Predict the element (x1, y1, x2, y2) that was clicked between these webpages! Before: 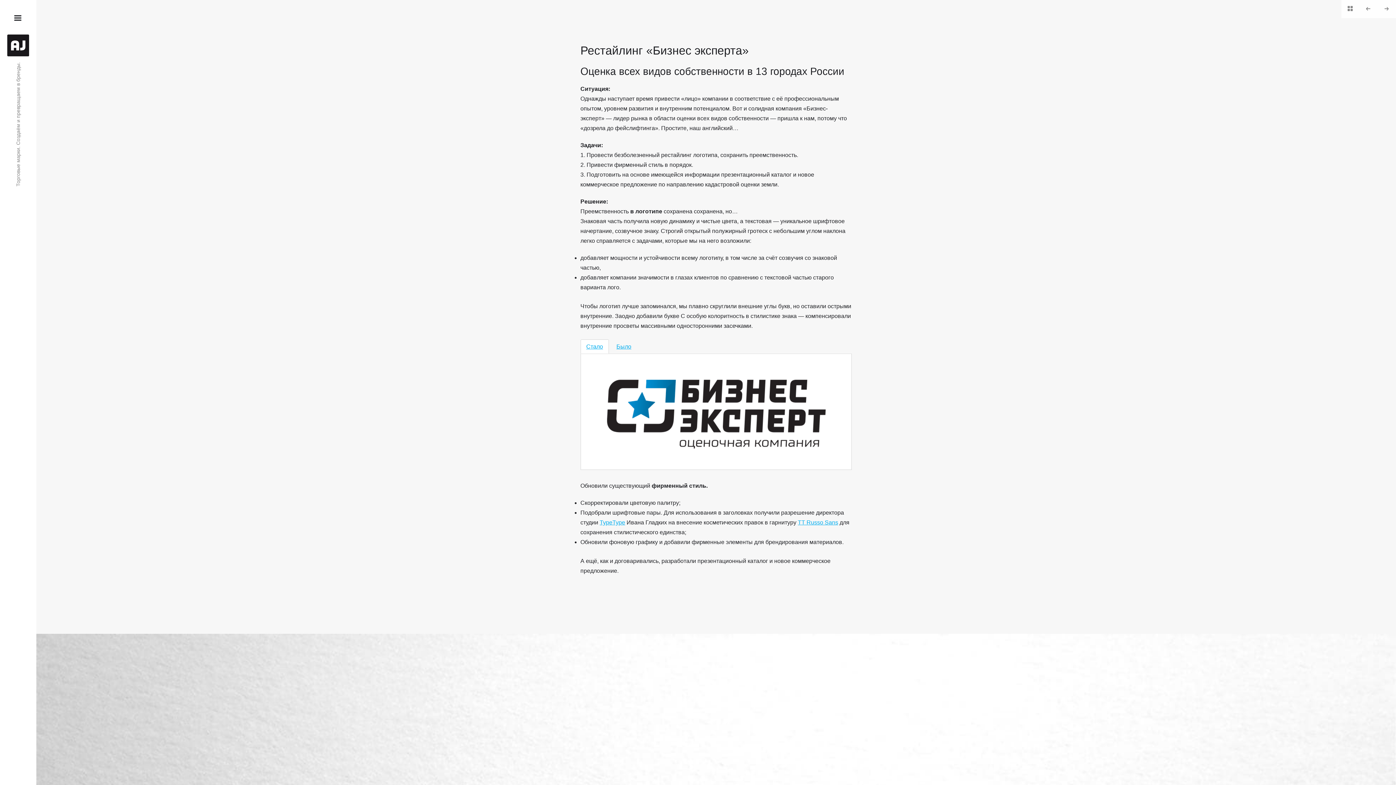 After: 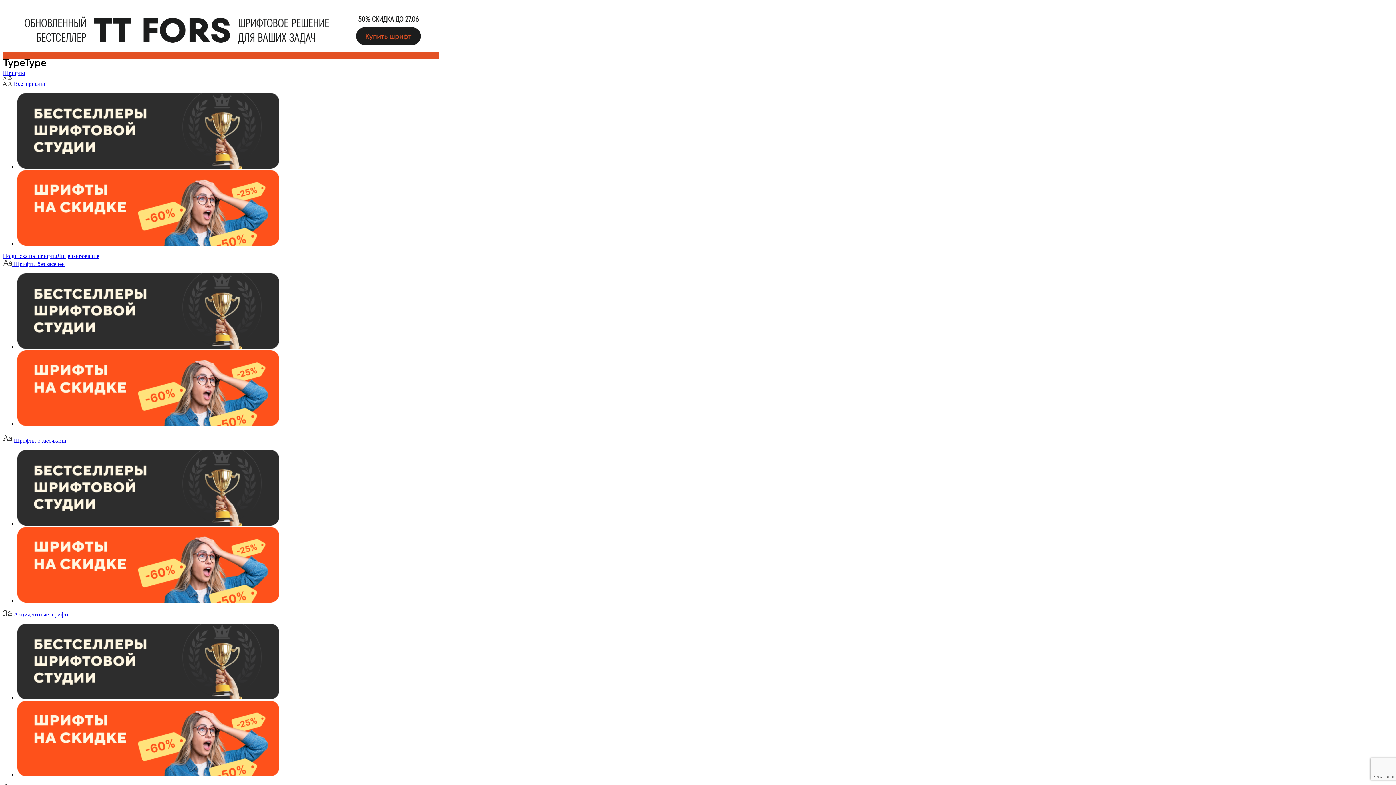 Action: bbox: (599, 519, 625, 525) label: TypeType